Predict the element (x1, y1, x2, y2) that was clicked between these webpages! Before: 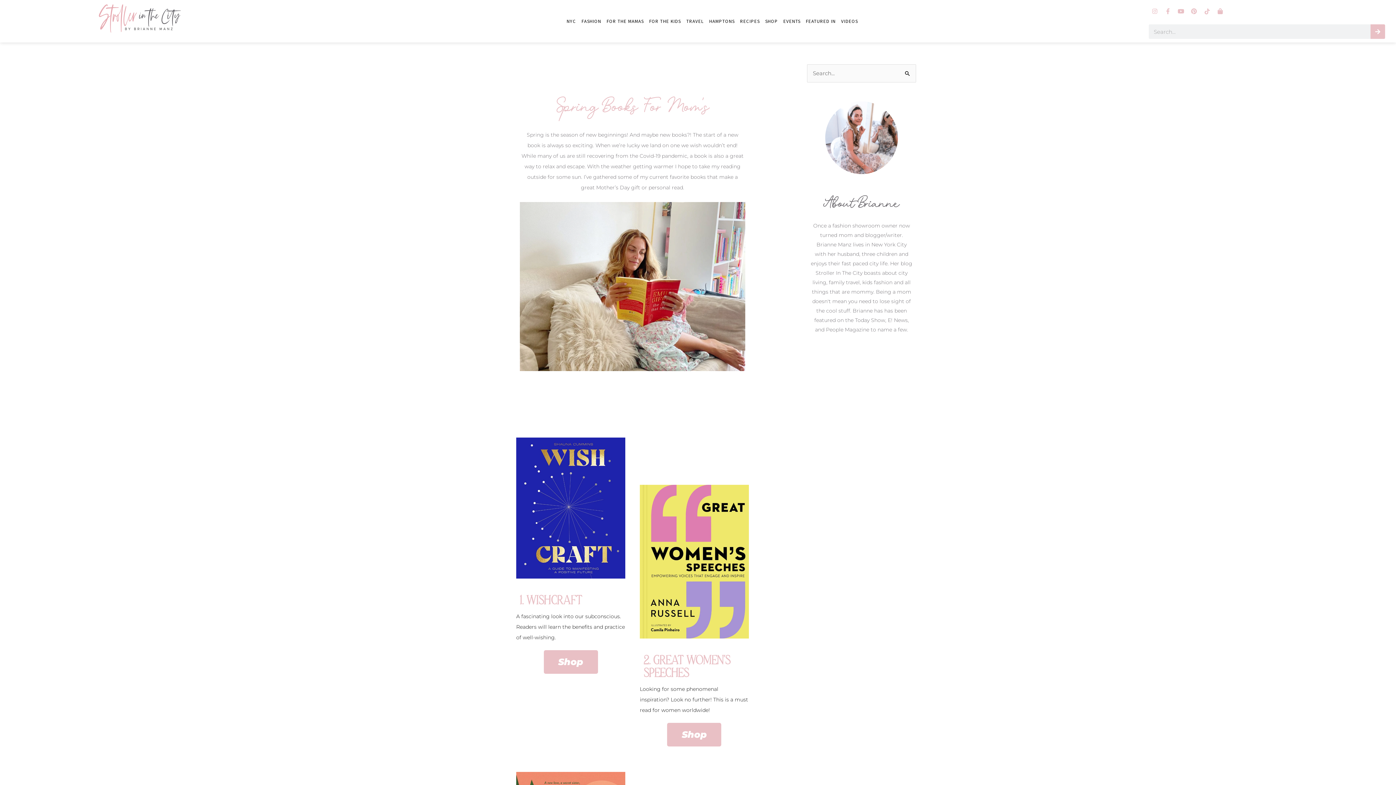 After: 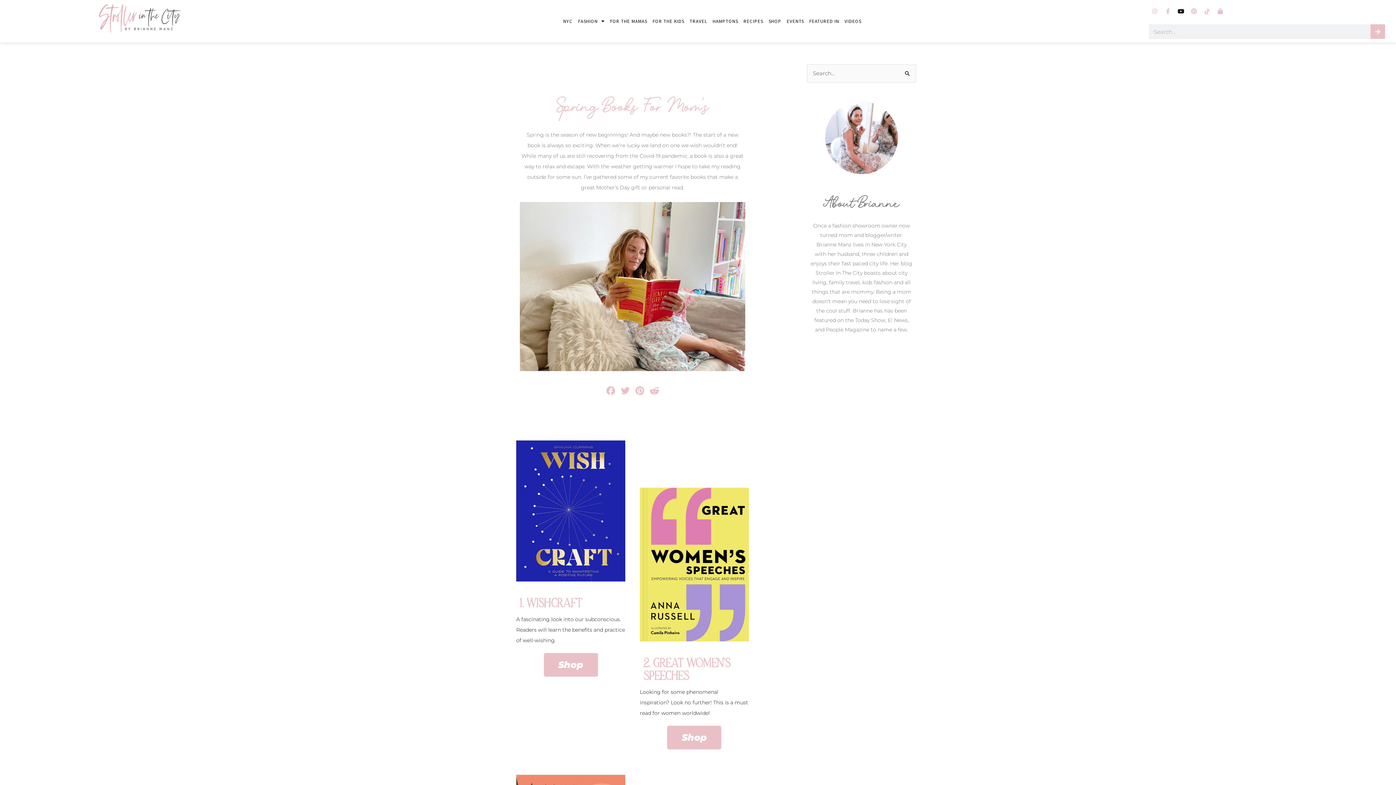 Action: label: Youtube bbox: (1175, 5, 1187, 17)